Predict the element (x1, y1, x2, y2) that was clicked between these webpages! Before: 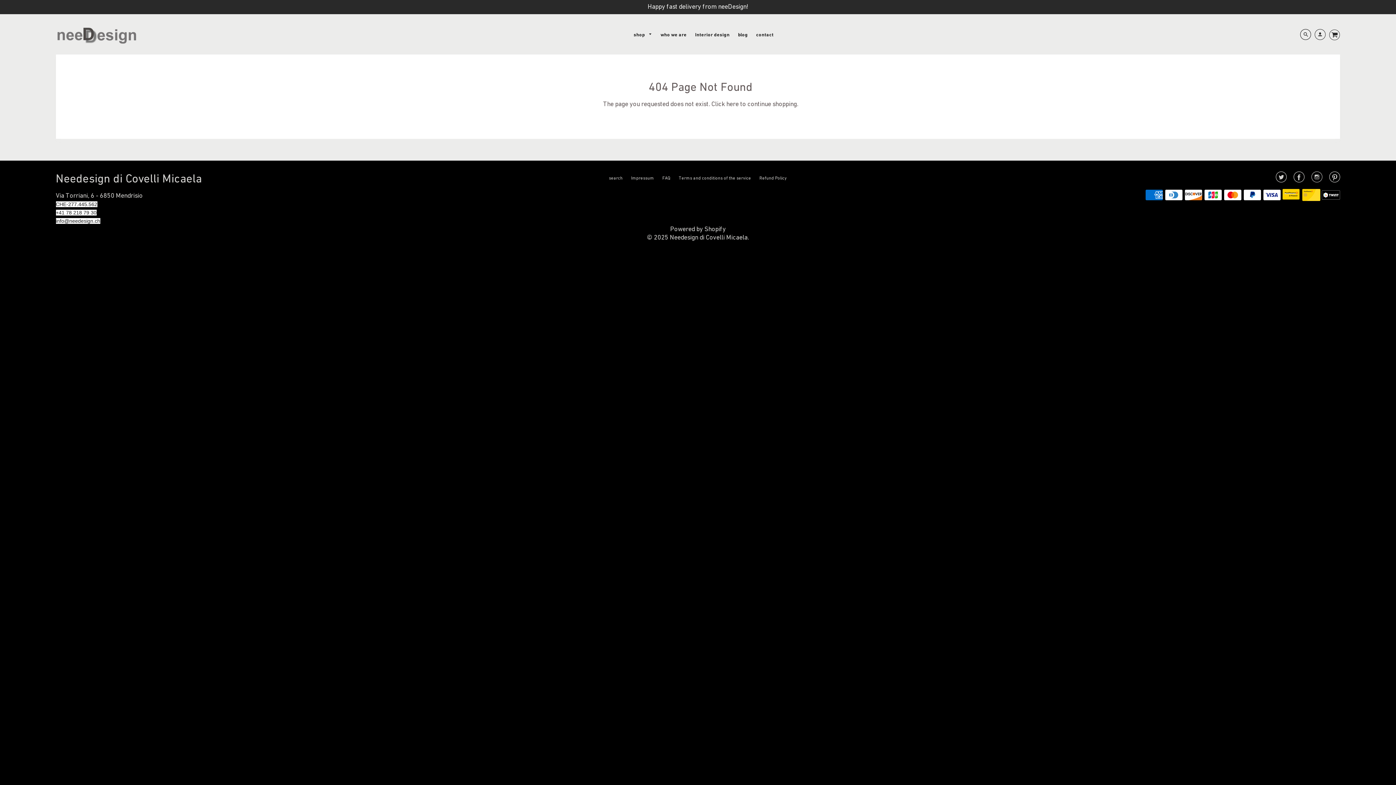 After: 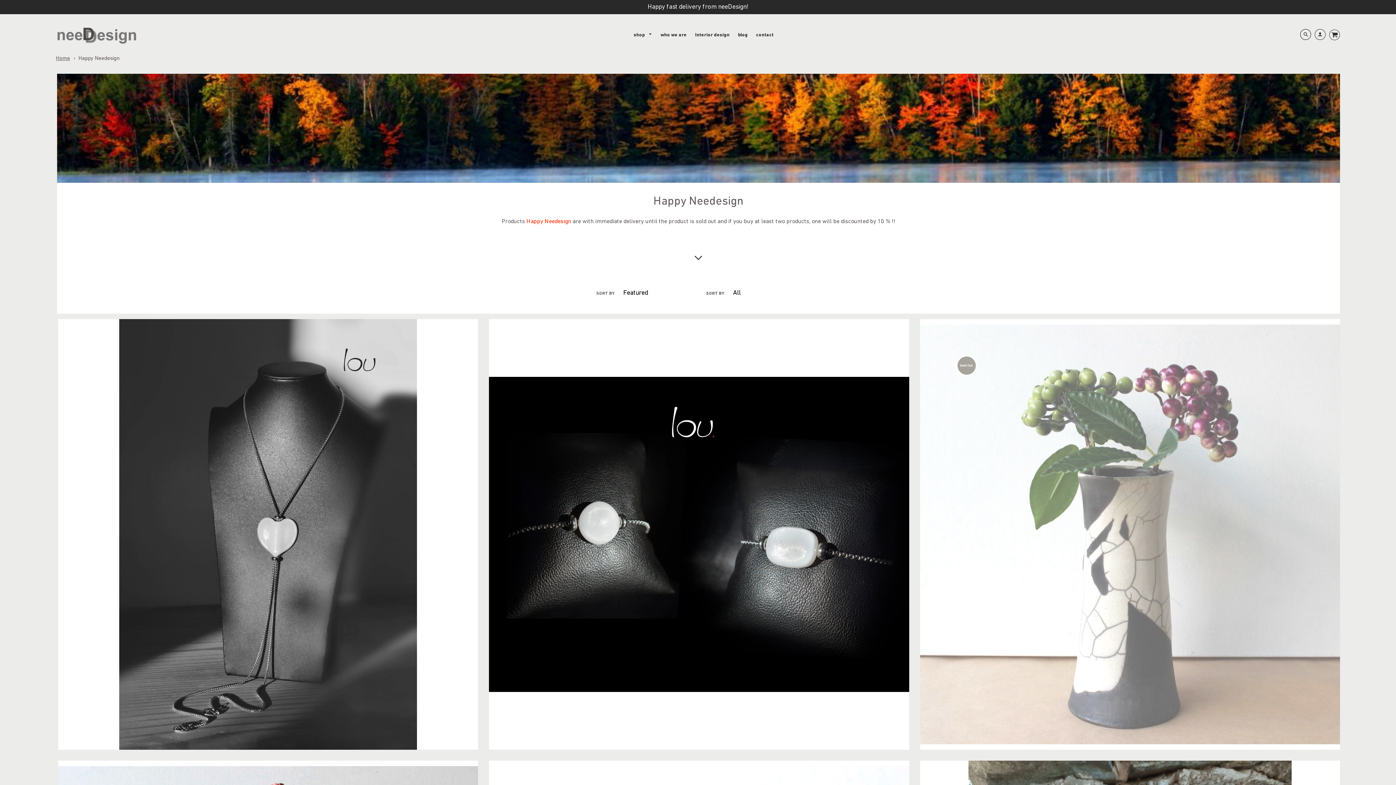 Action: label: Happy fast delivery from neeDesign! bbox: (0, -1, 1396, 14)